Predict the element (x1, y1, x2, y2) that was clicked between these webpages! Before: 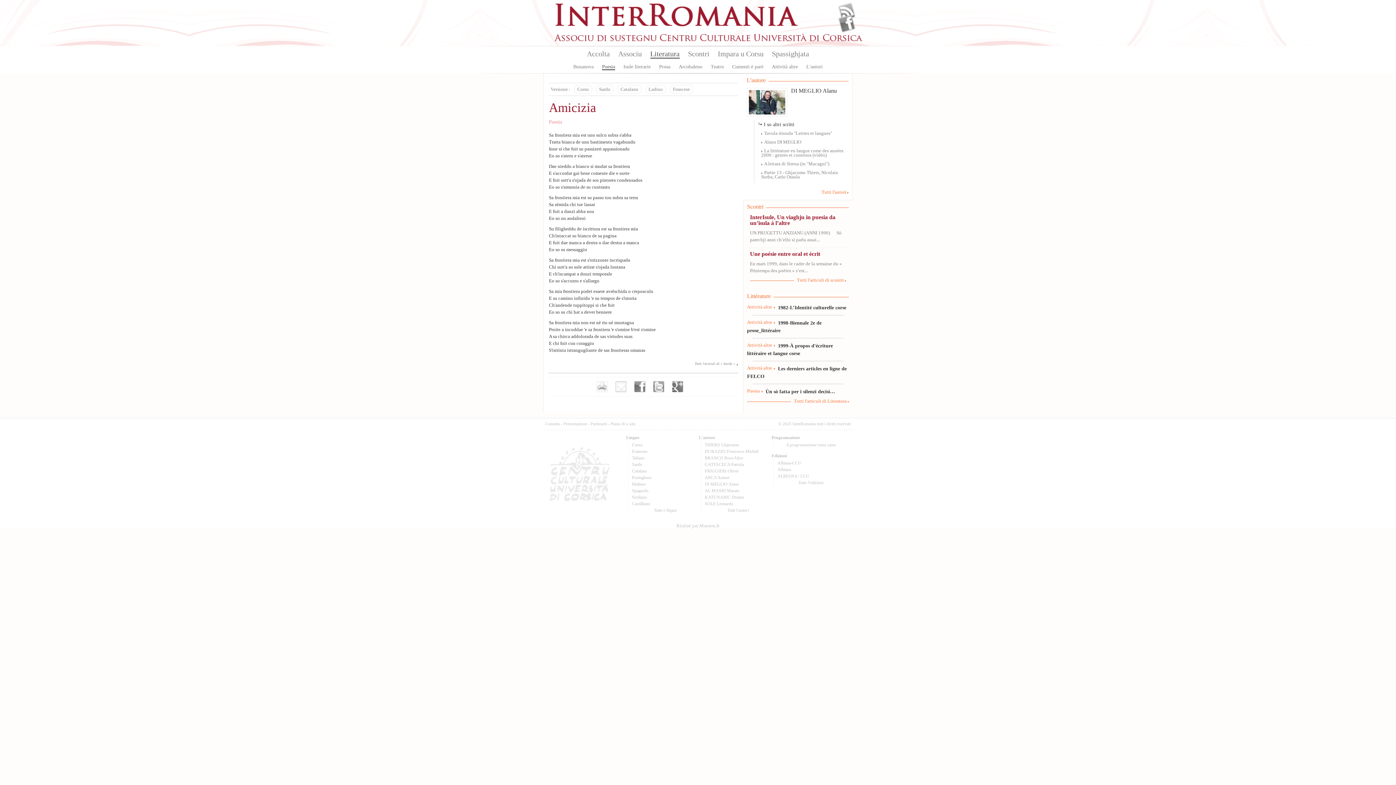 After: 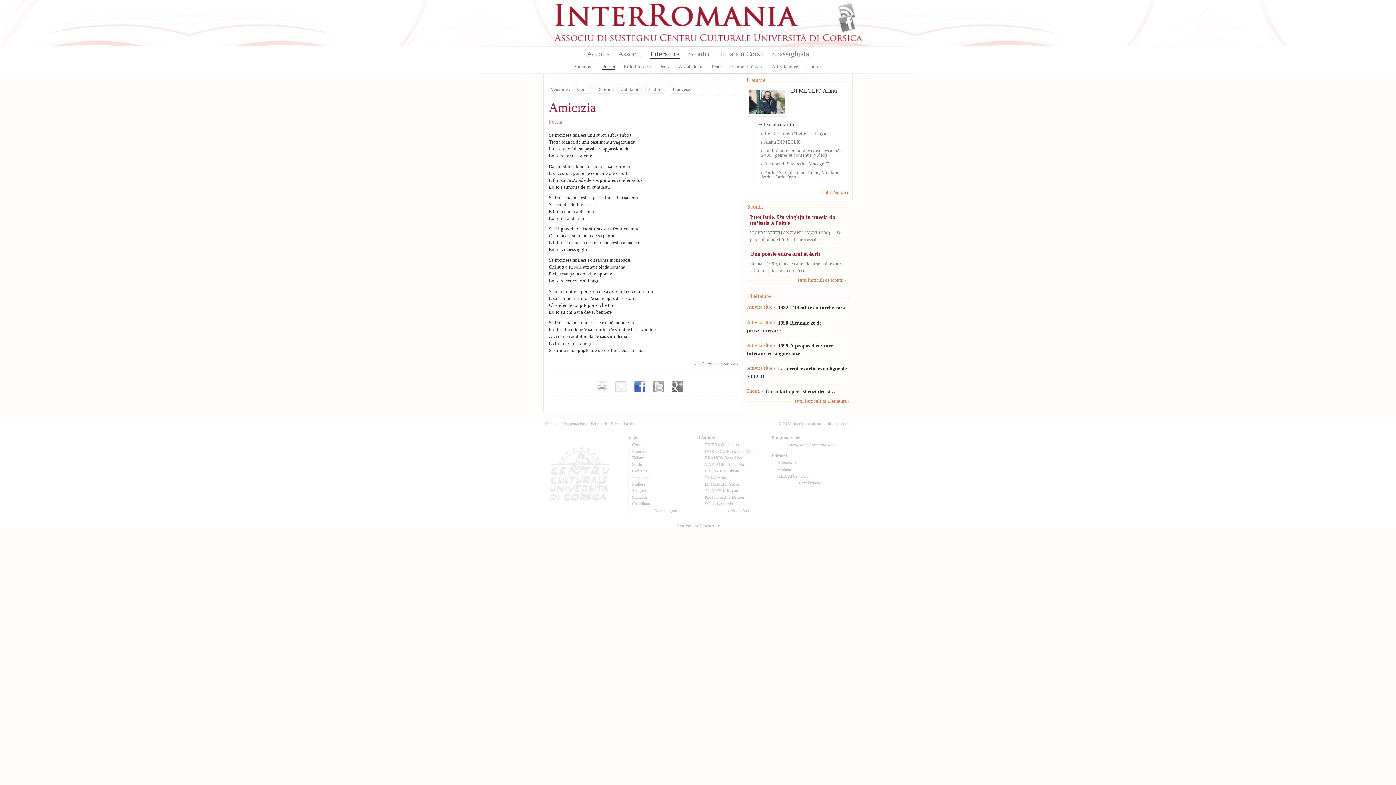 Action: label: Partager sur facebook bbox: (634, 381, 645, 392)